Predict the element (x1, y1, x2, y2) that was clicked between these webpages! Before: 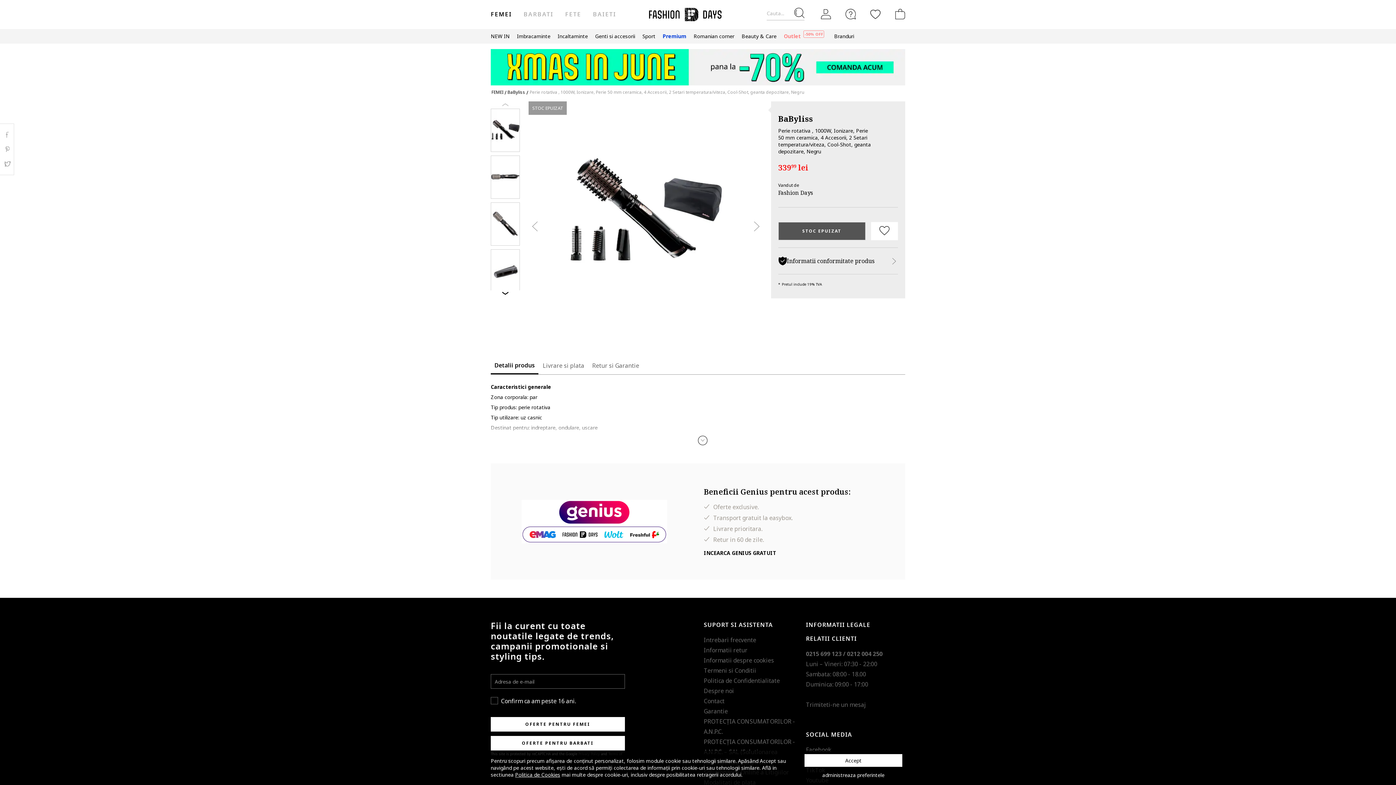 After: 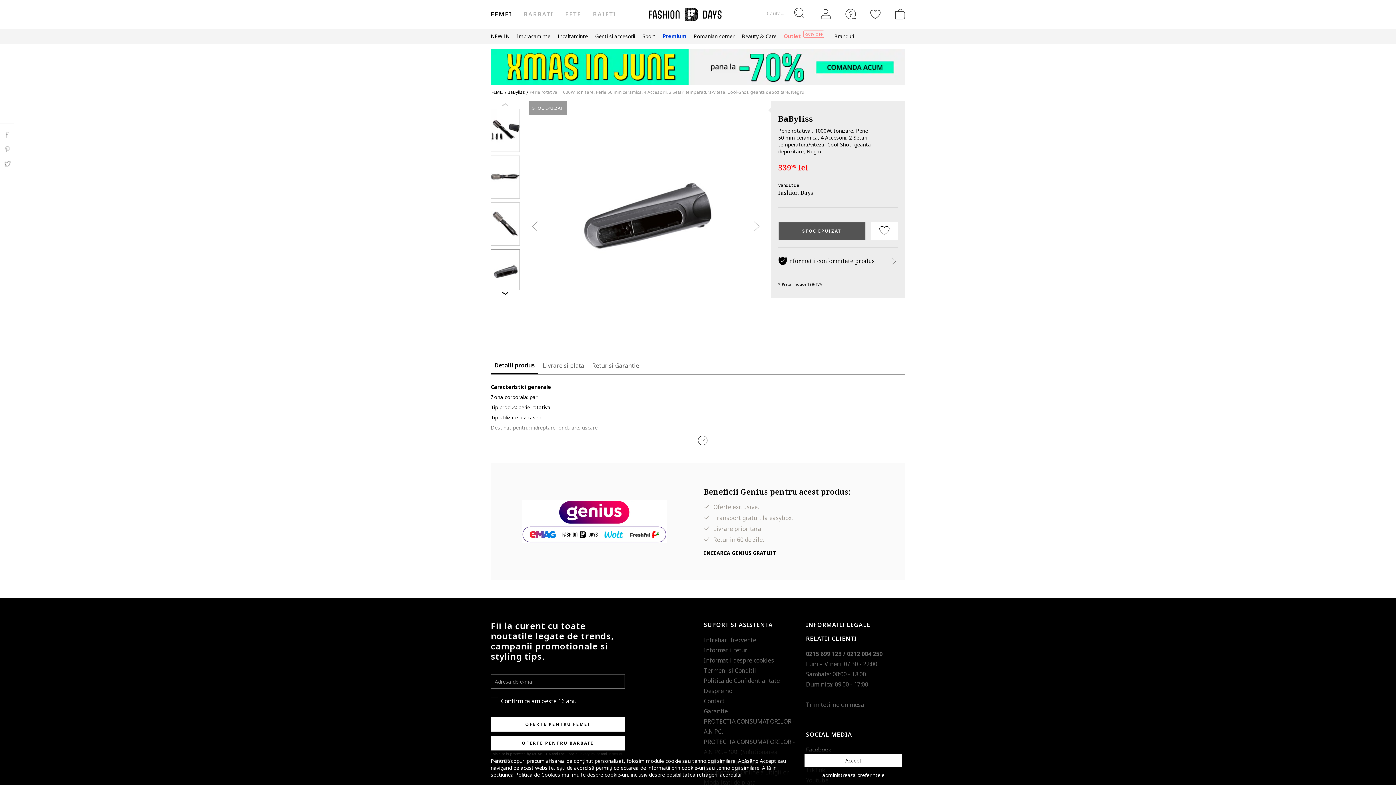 Action: bbox: (490, 267, 520, 273)